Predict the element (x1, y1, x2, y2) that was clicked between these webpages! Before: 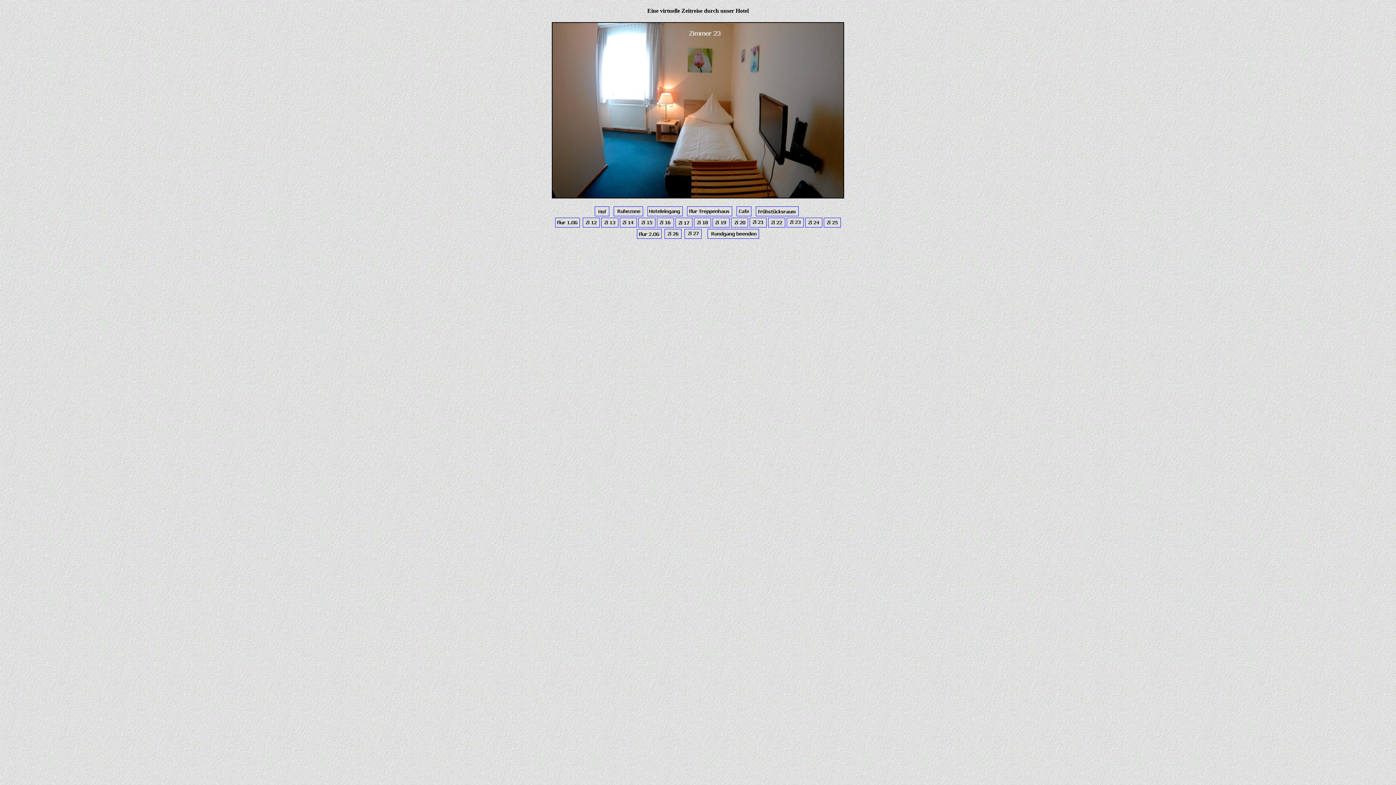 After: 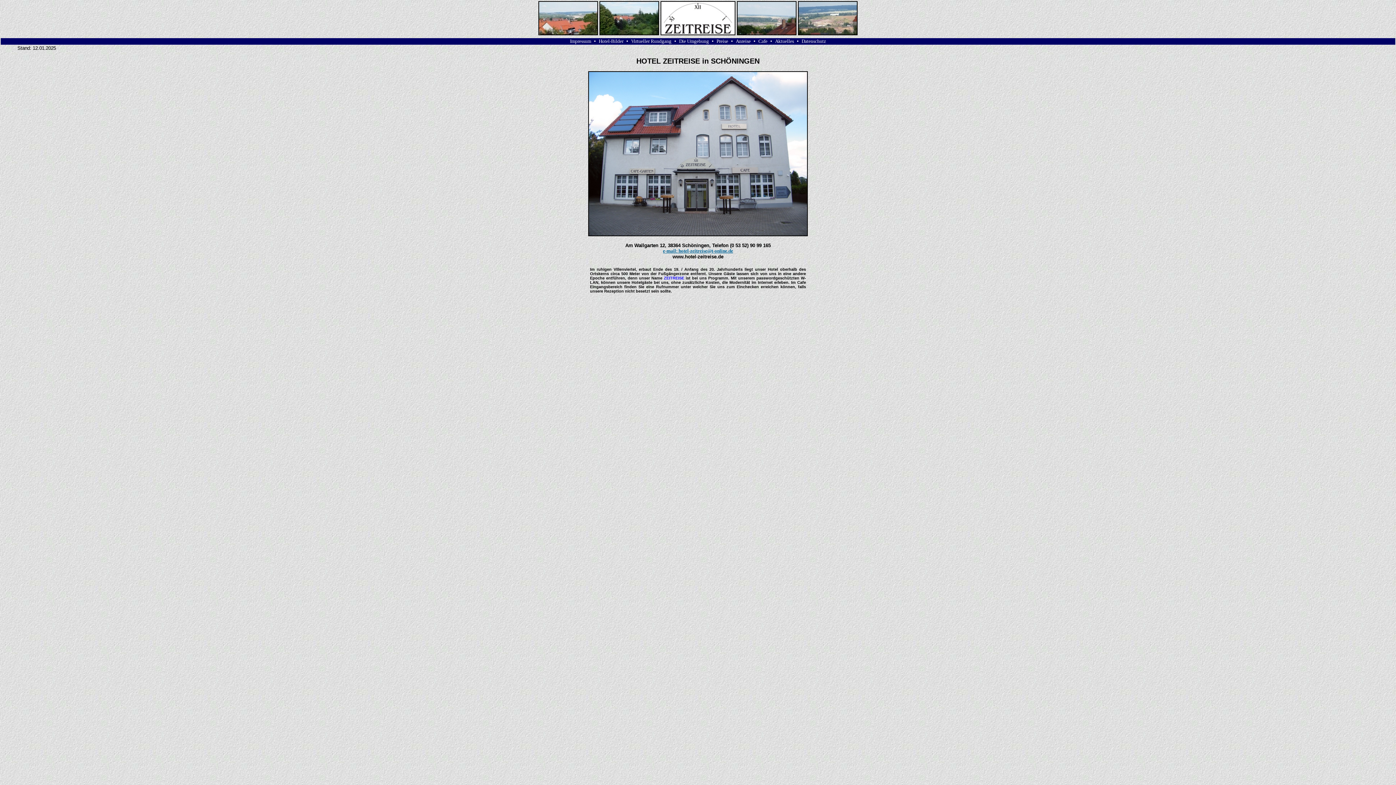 Action: bbox: (707, 233, 759, 239)